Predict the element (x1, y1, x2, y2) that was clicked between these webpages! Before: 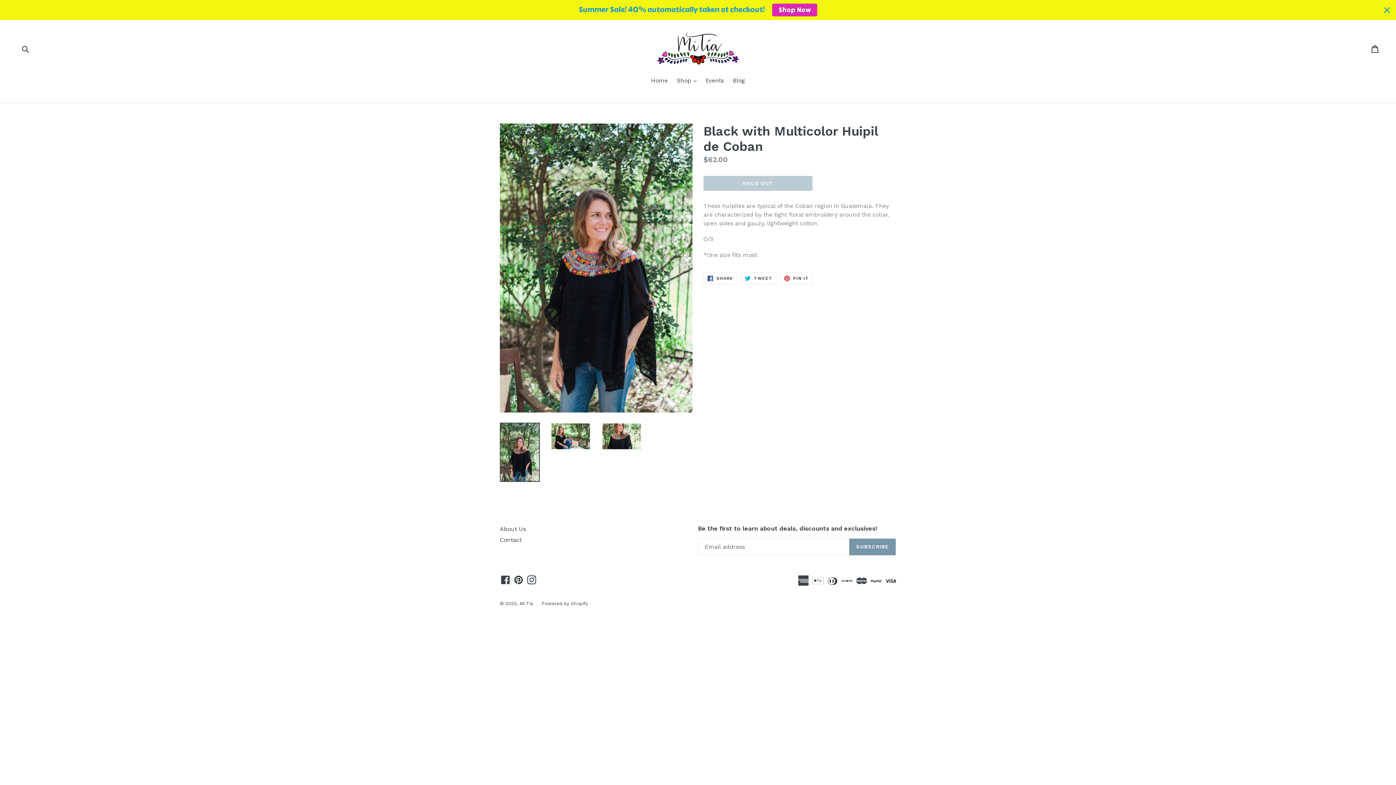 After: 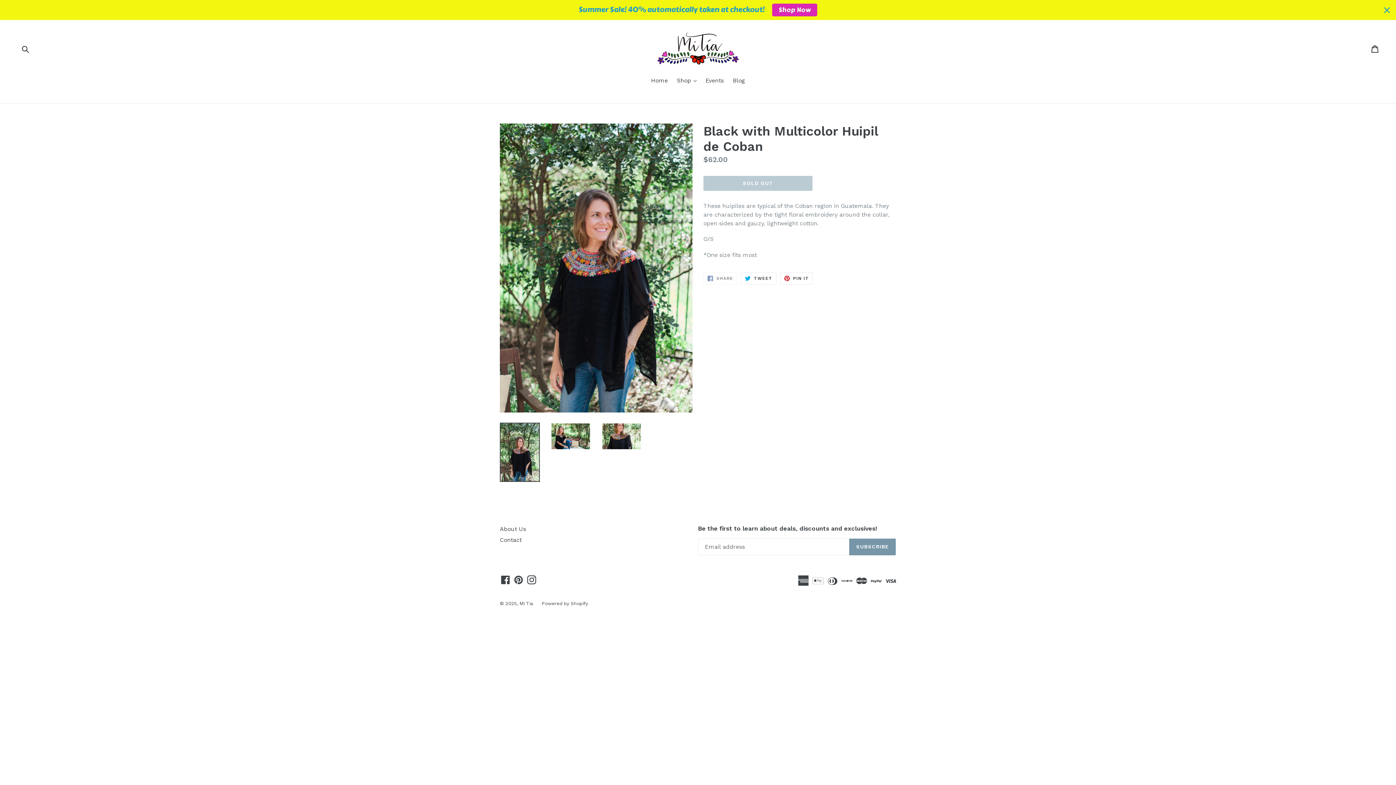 Action: label:  SHARE
SHARE ON FACEBOOK bbox: (703, 272, 737, 284)